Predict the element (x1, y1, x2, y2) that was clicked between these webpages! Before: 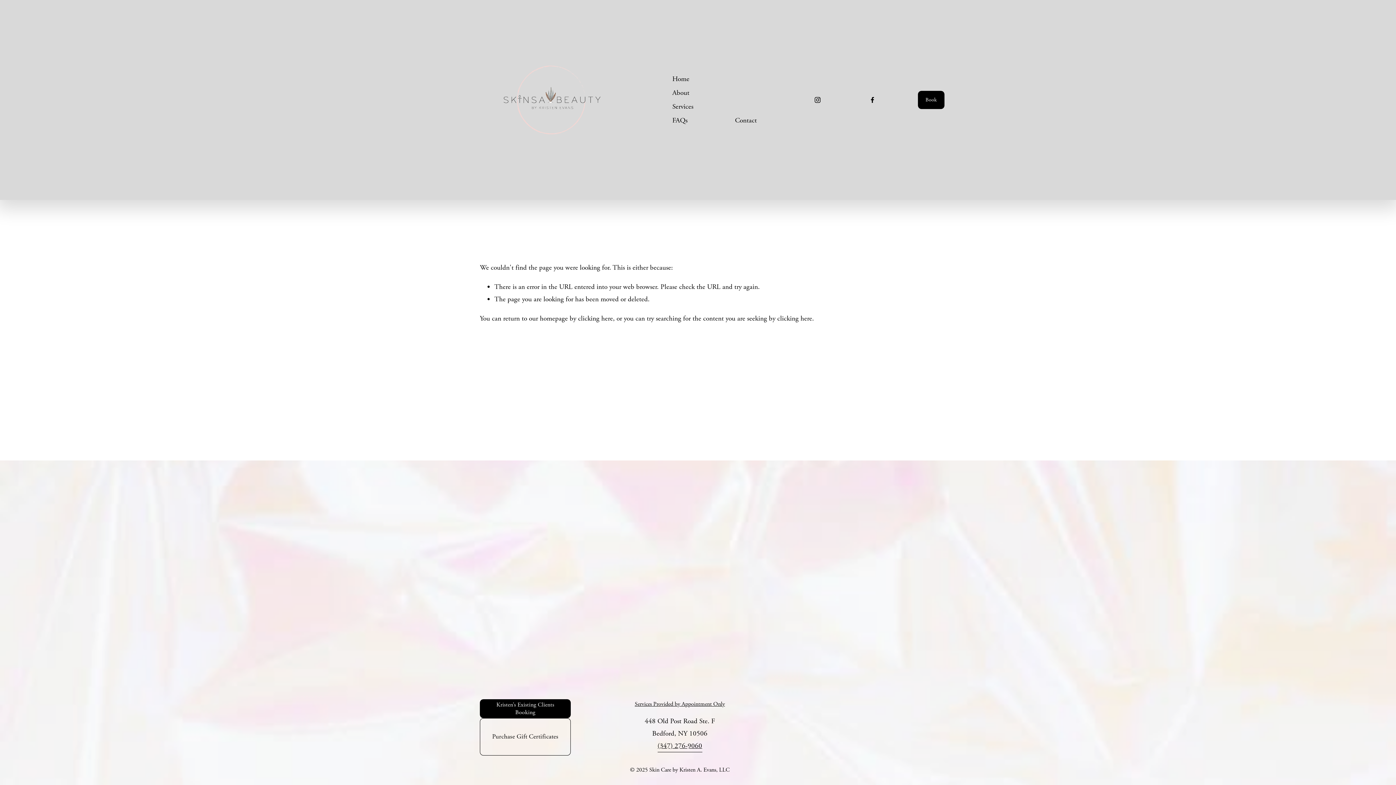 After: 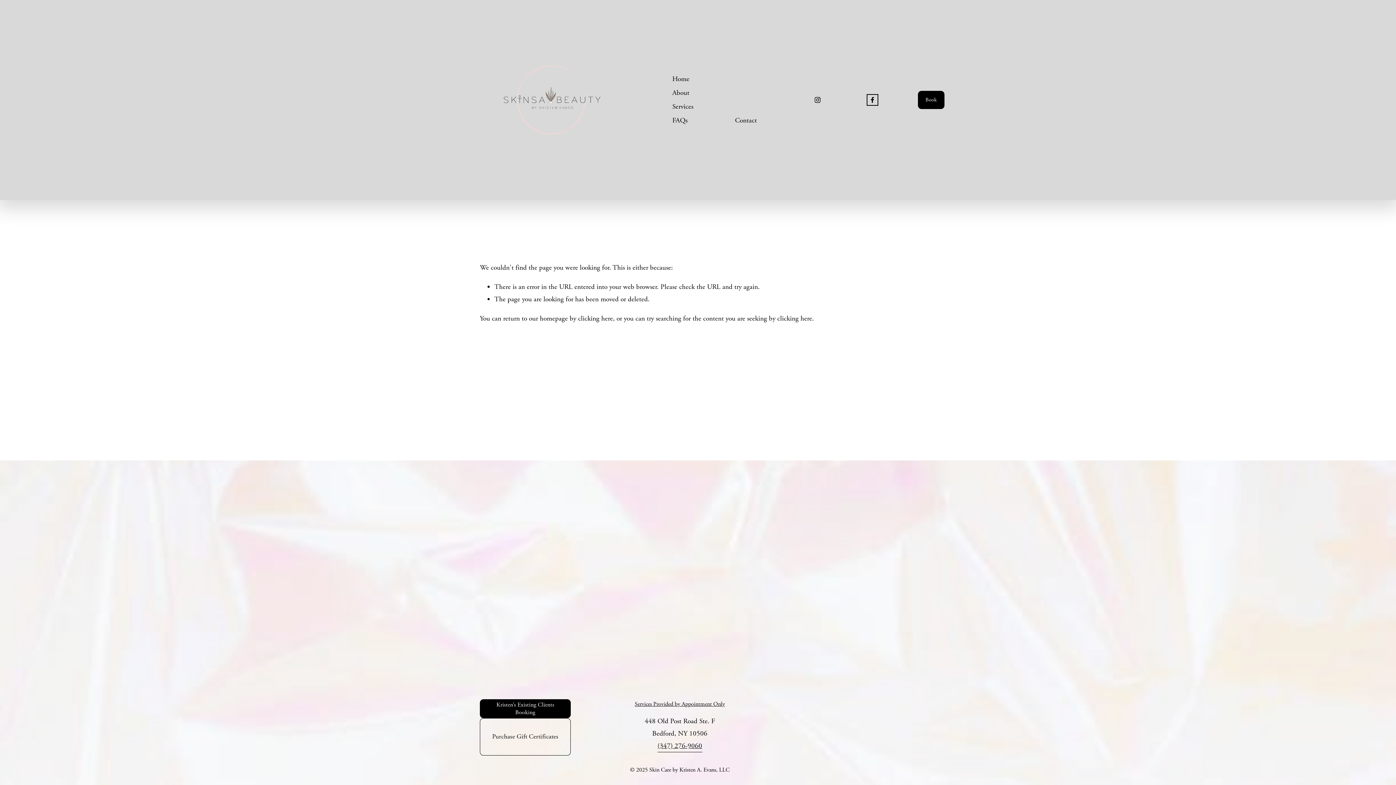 Action: bbox: (868, 96, 876, 103) label: Facebook